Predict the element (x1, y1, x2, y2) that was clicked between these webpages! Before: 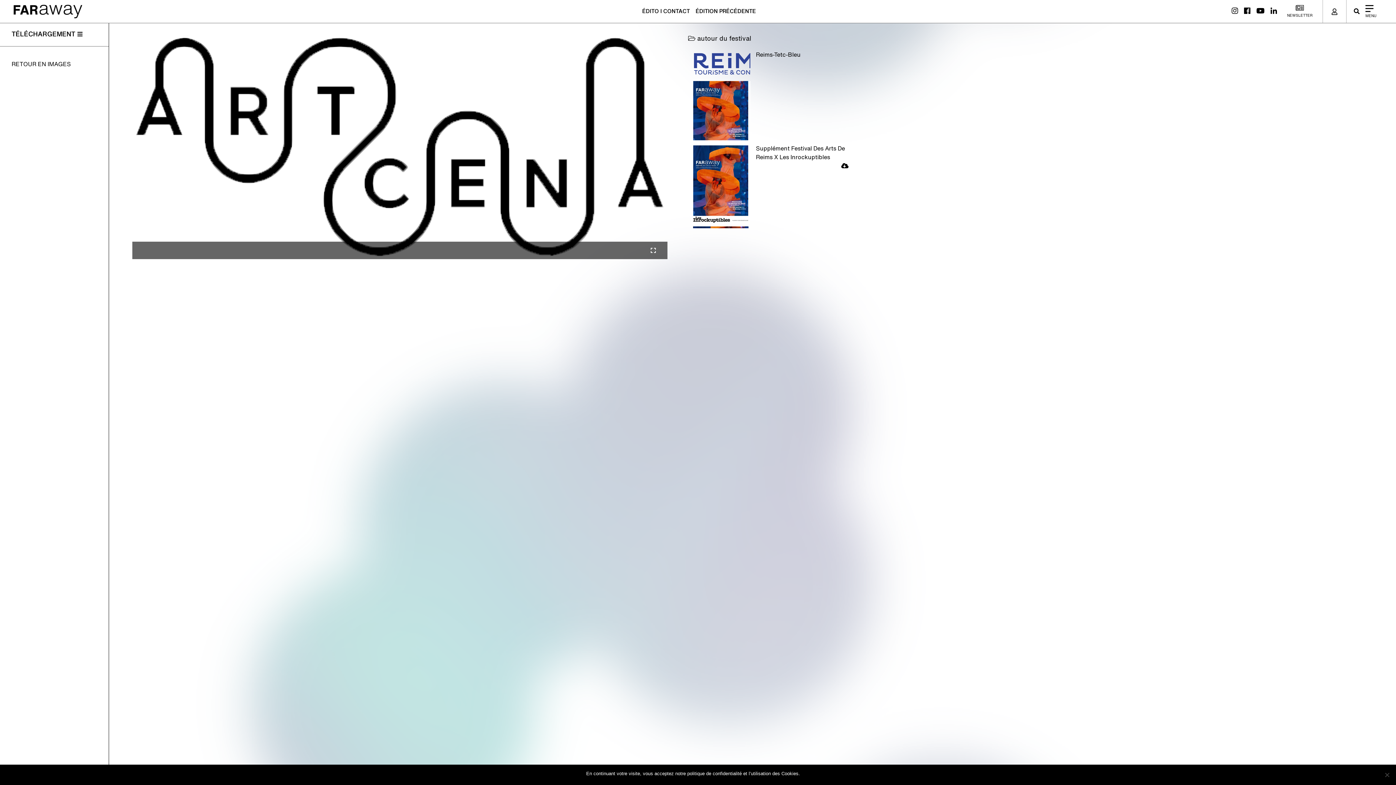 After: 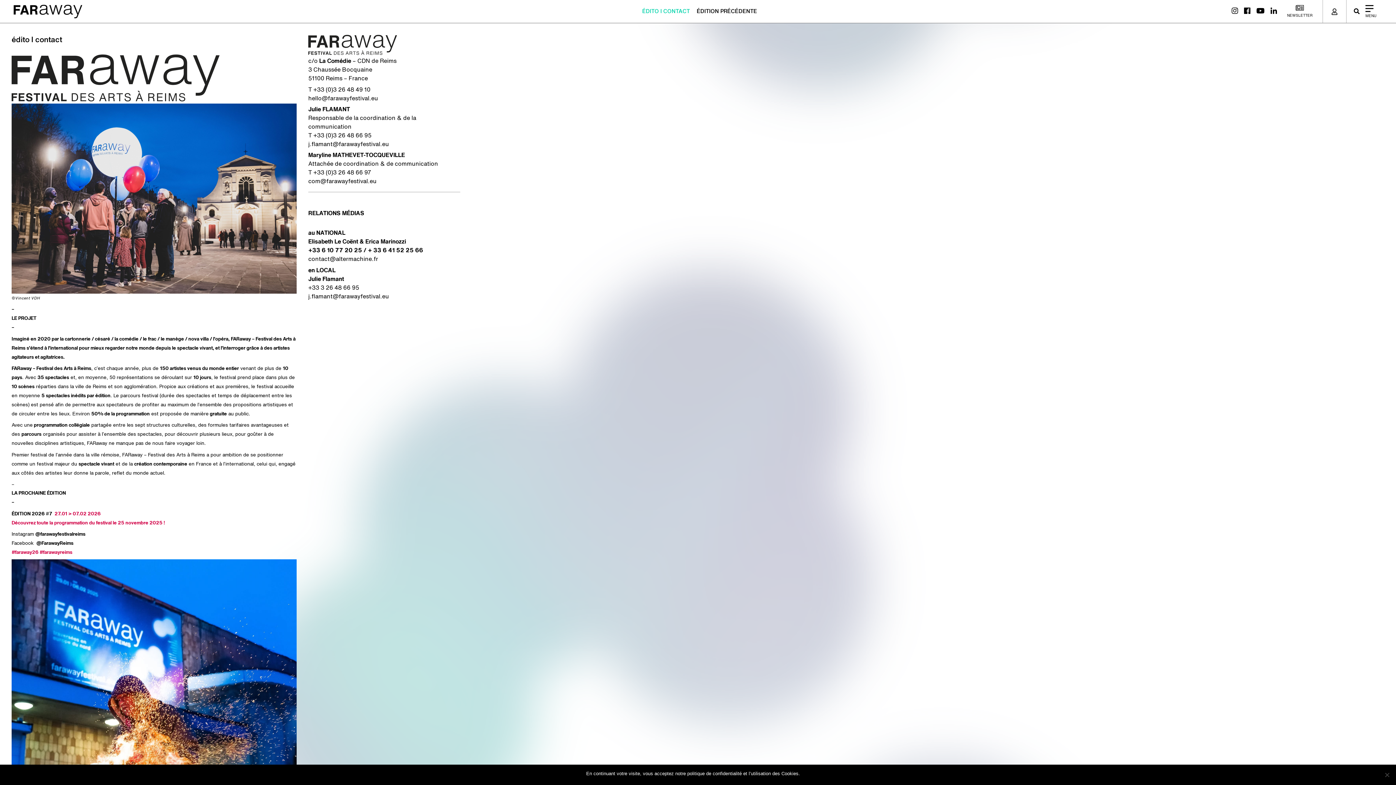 Action: label: ÉDITO I CONTACT bbox: (642, 8, 690, 14)